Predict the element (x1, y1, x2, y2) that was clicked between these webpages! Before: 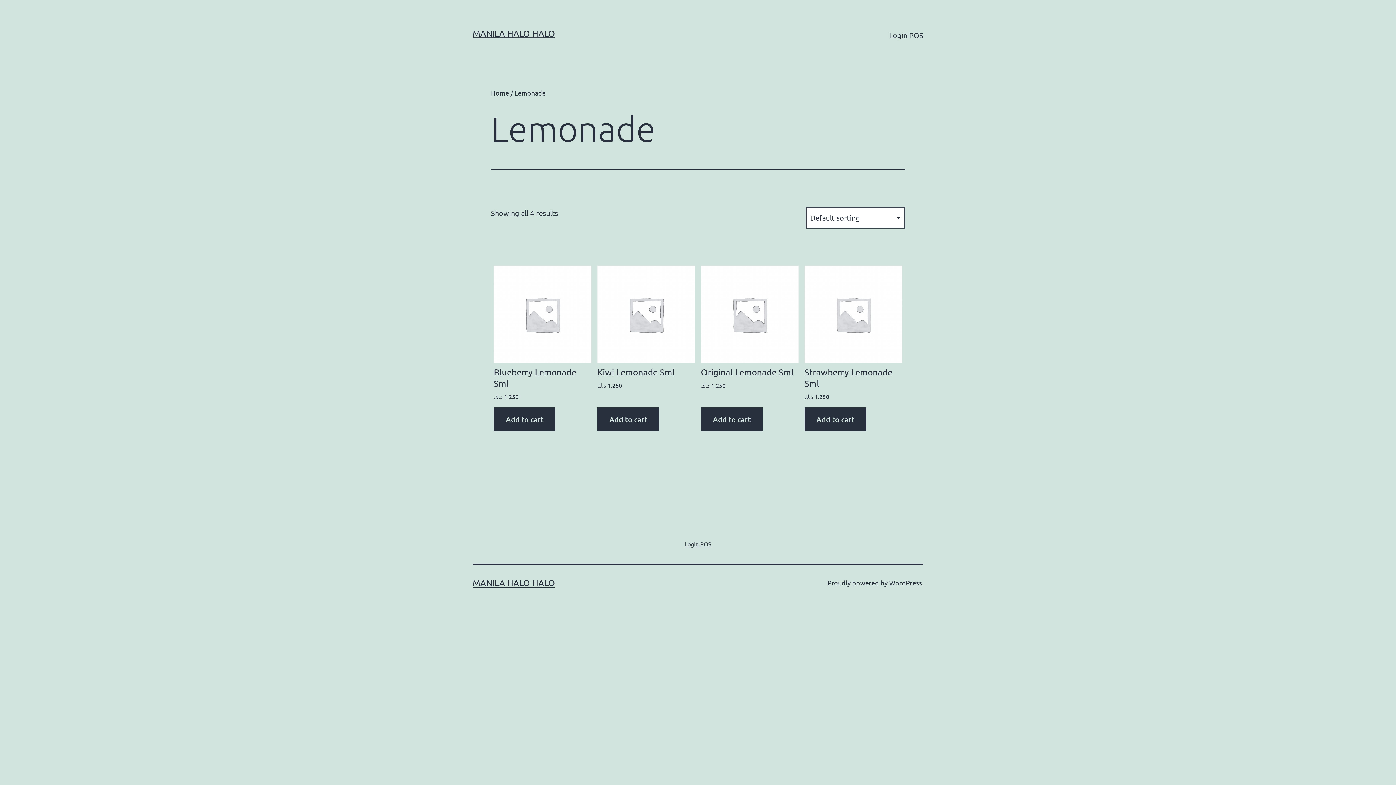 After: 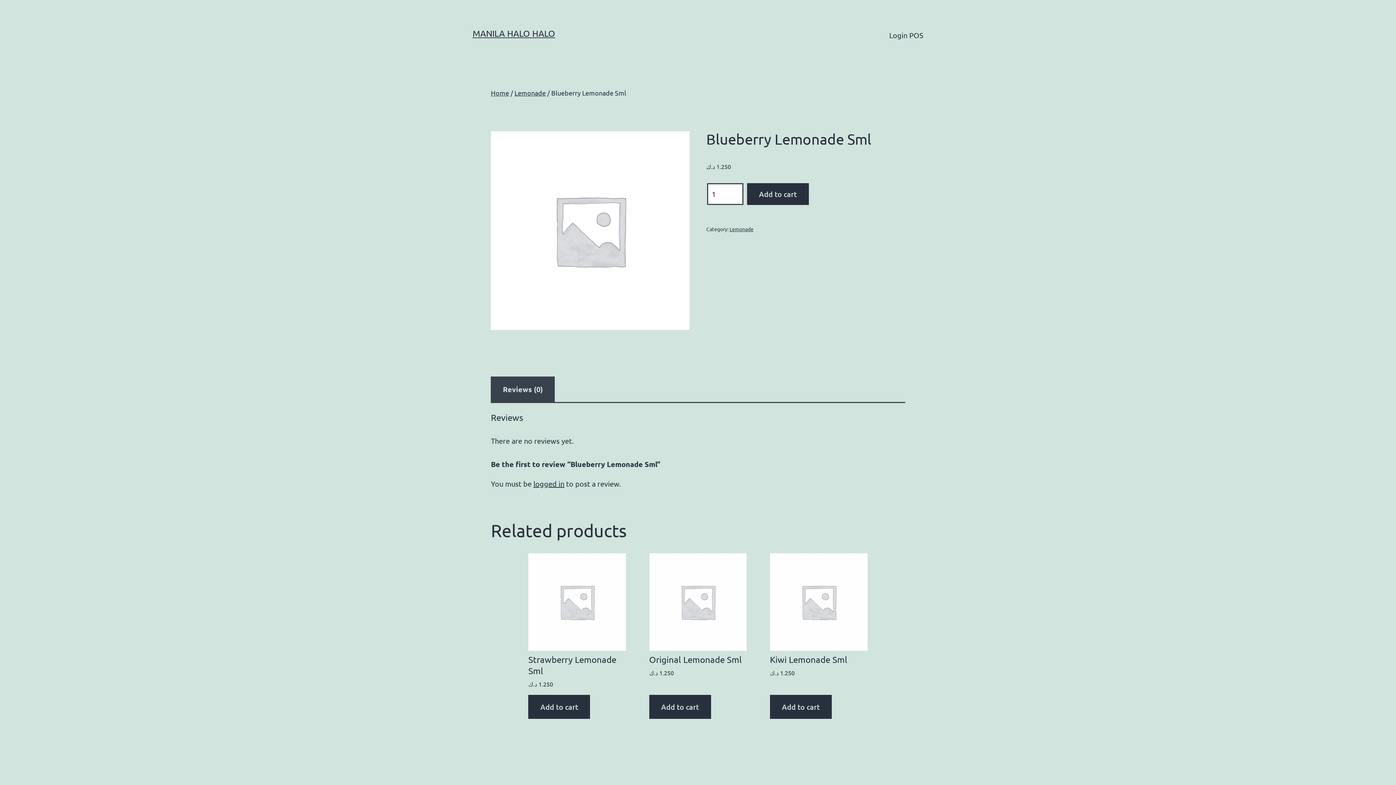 Action: label: Blueberry Lemonade Sml
1.250 د.ك bbox: (493, 265, 591, 407)